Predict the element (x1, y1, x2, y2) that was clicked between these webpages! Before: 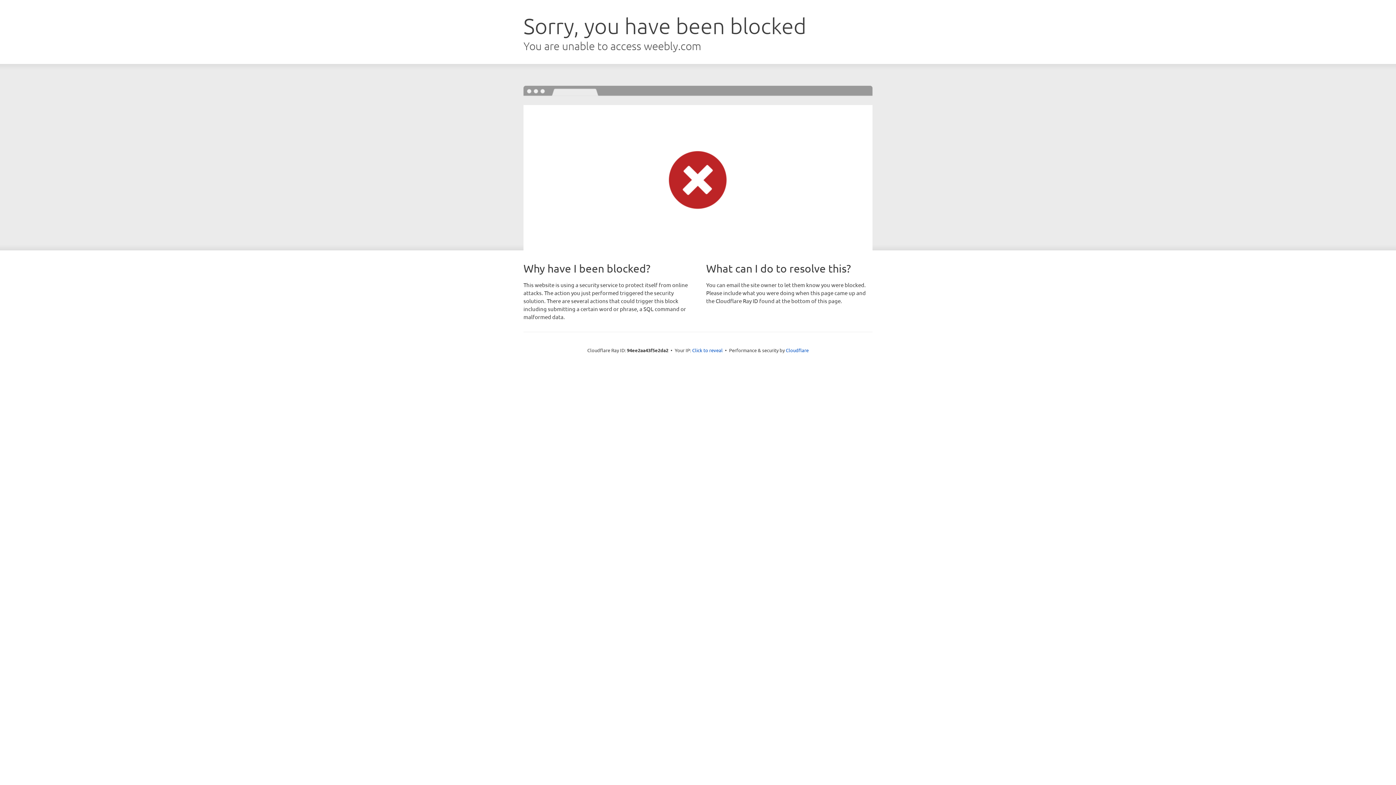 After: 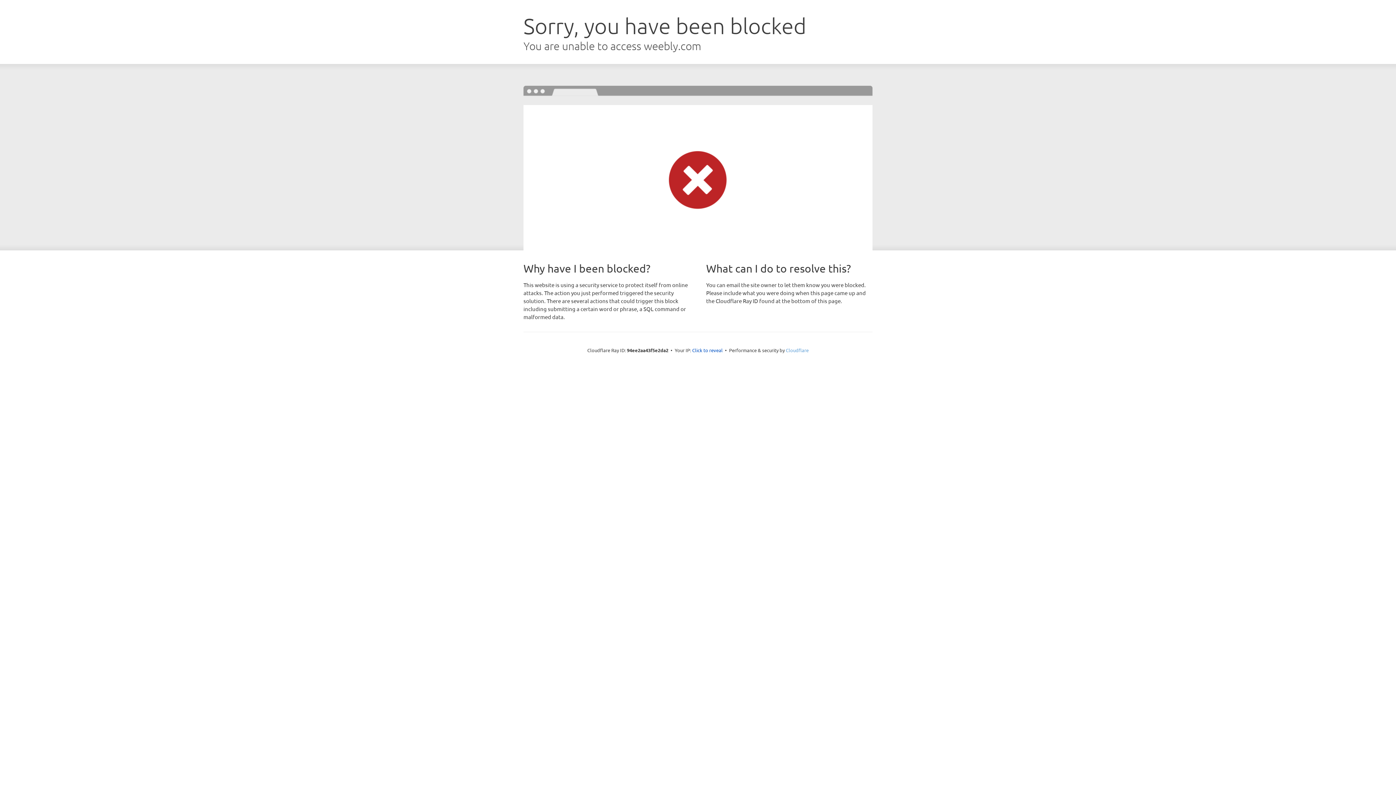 Action: label: Cloudflare bbox: (786, 347, 808, 353)